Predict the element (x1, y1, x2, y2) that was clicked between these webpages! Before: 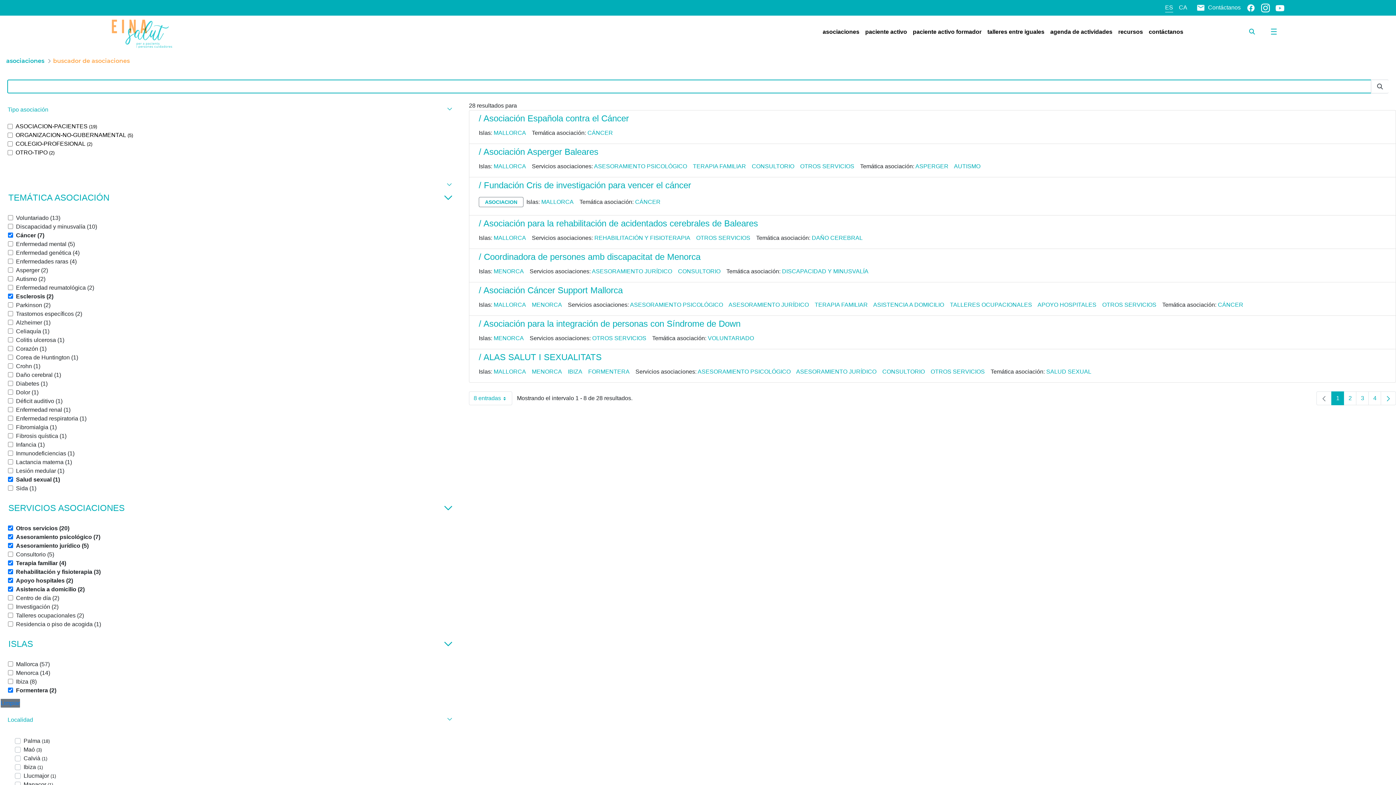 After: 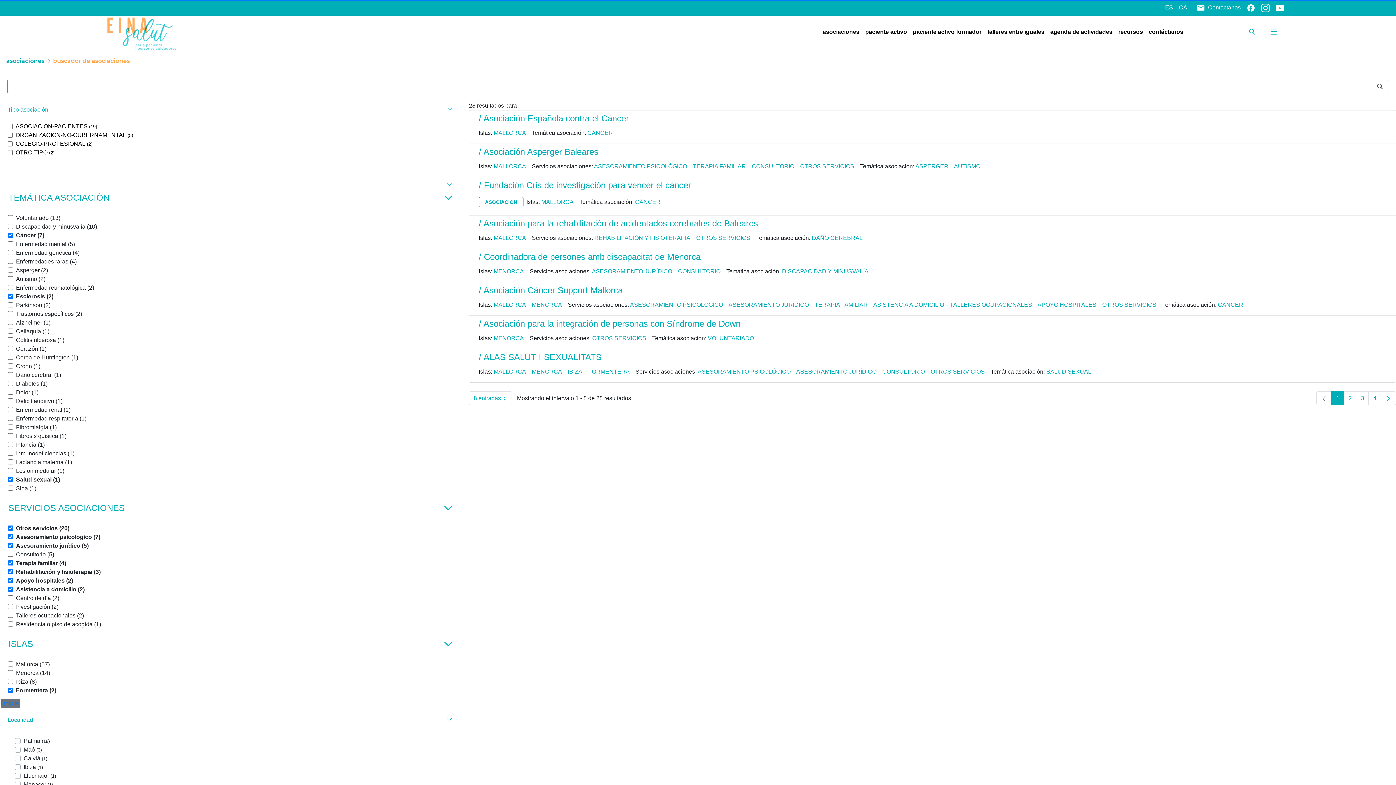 Action: bbox: (111, 19, 307, 48)